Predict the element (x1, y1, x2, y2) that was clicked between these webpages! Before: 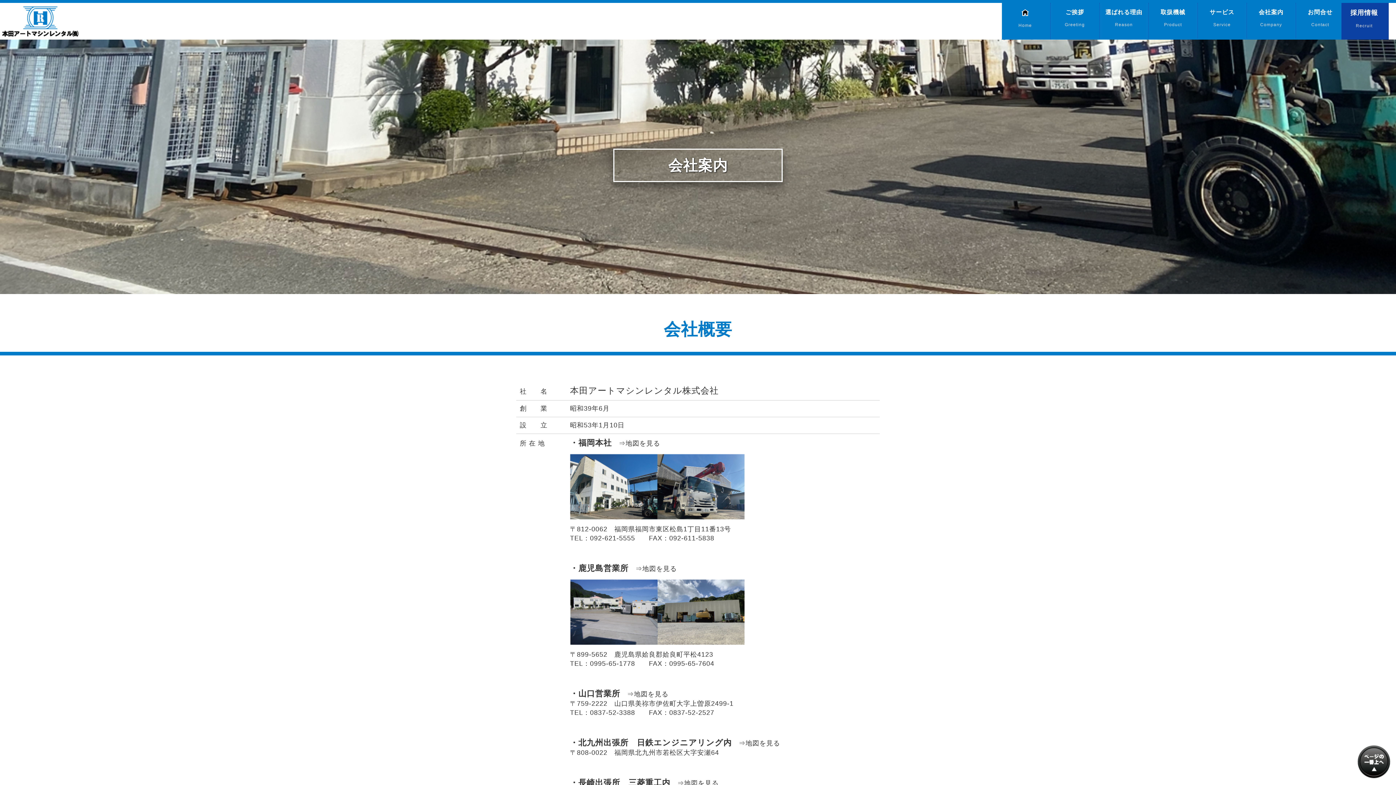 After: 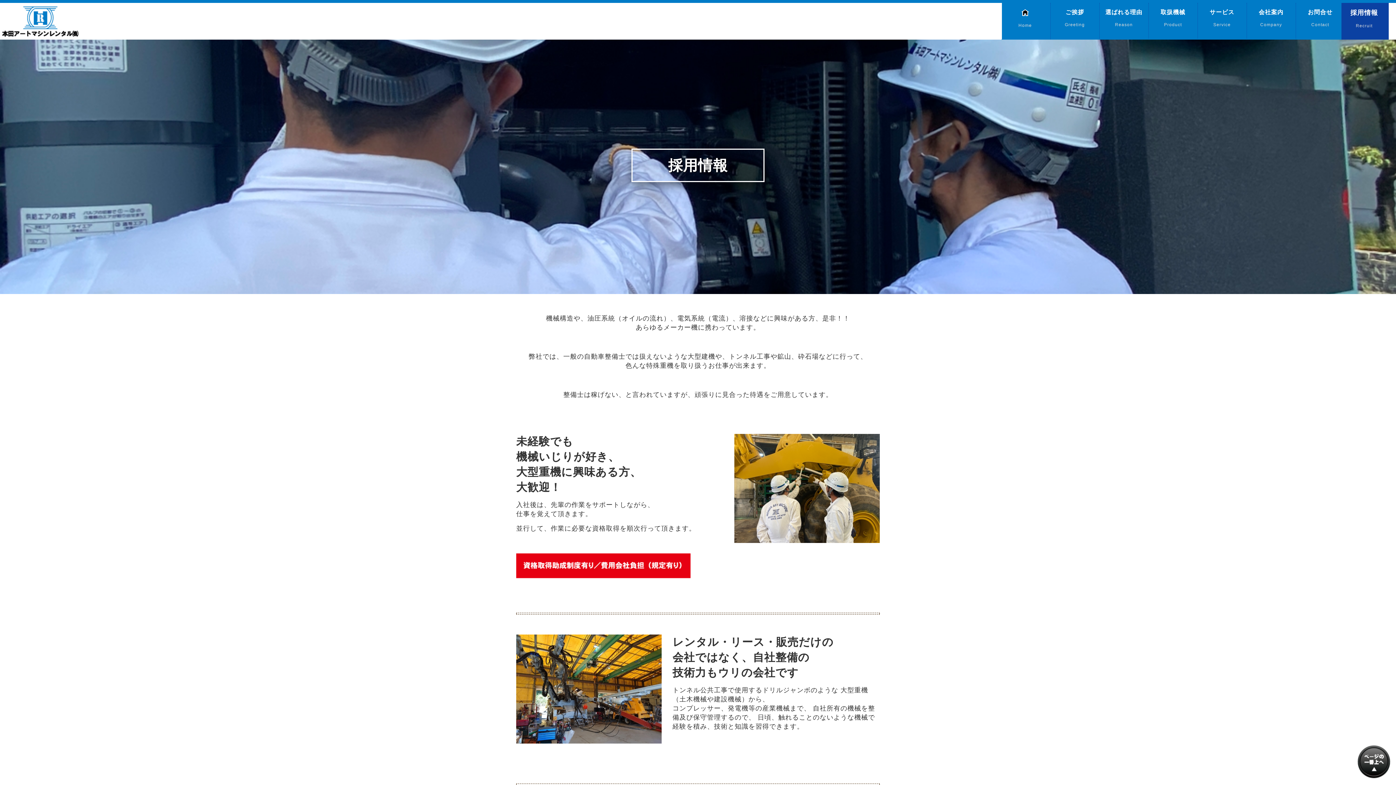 Action: label: 採用情報

Recruit bbox: (1341, 2, 1389, 39)